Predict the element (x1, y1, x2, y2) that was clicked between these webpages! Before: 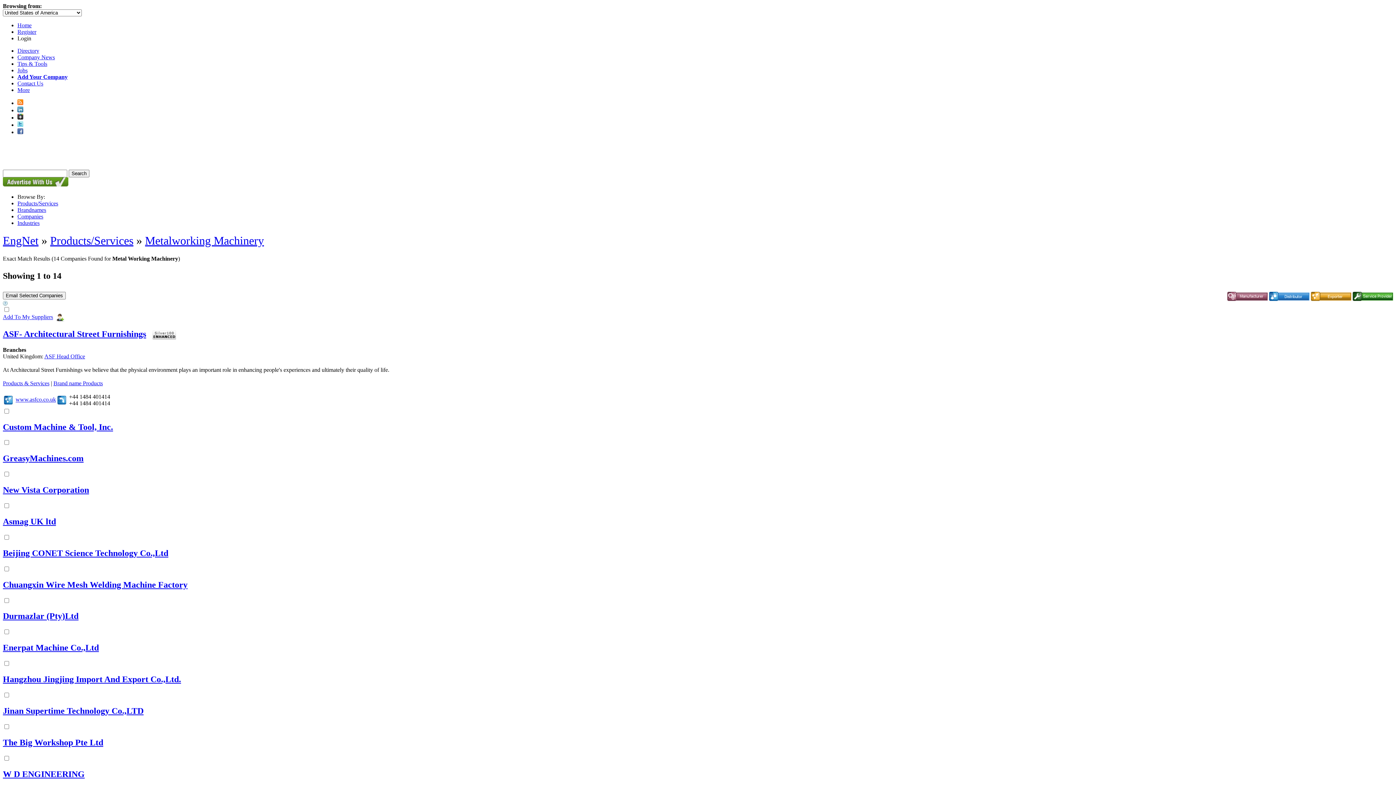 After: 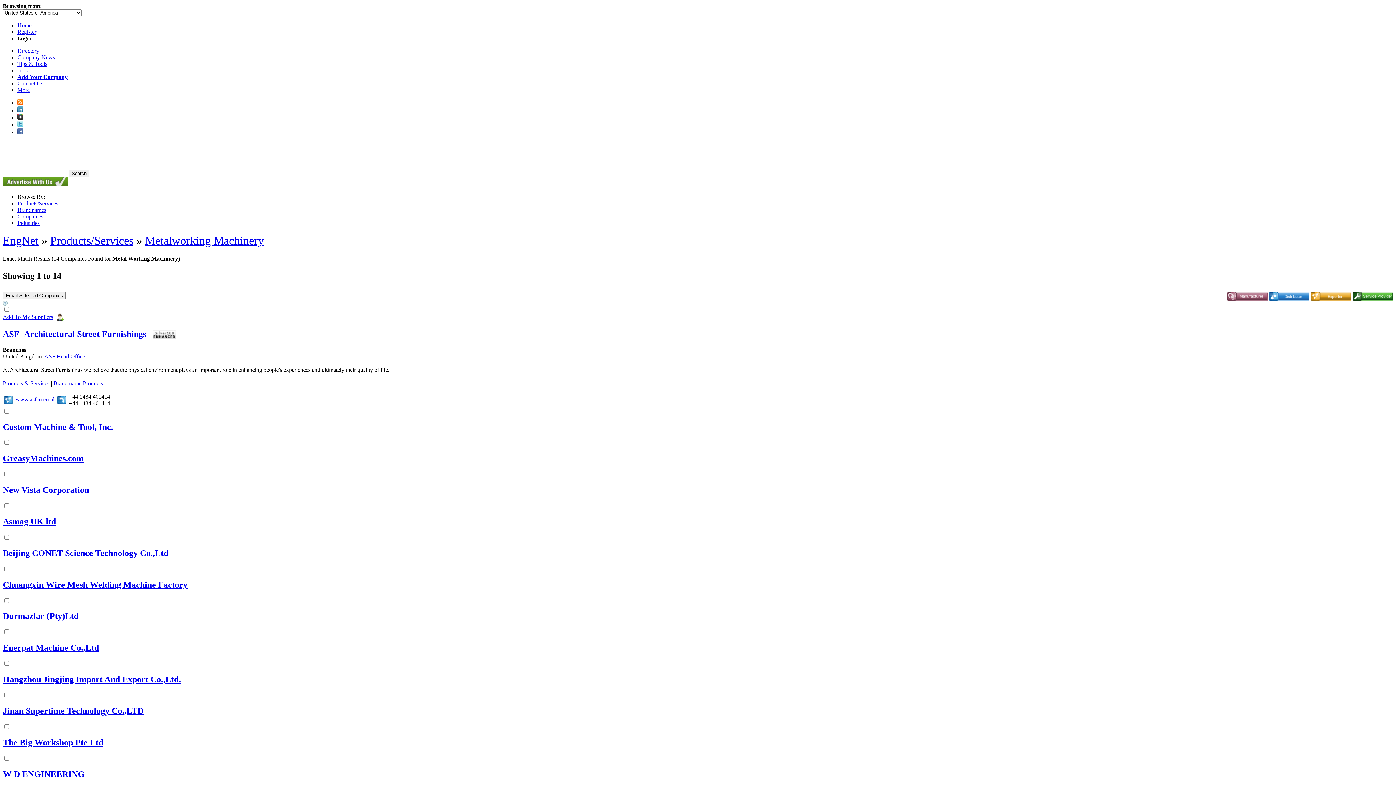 Action: bbox: (2, 706, 143, 715) label: Jinan Supertime Technology Co.,LTD